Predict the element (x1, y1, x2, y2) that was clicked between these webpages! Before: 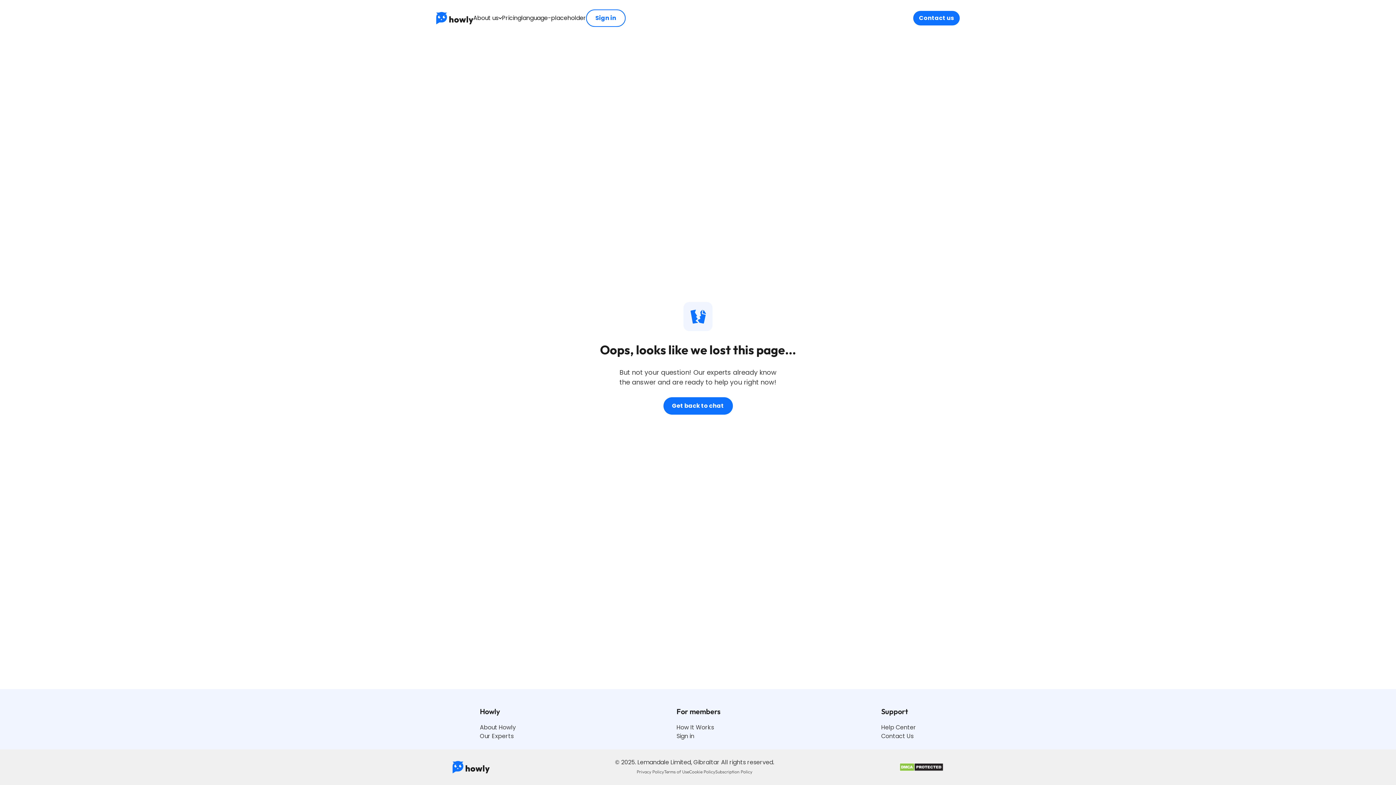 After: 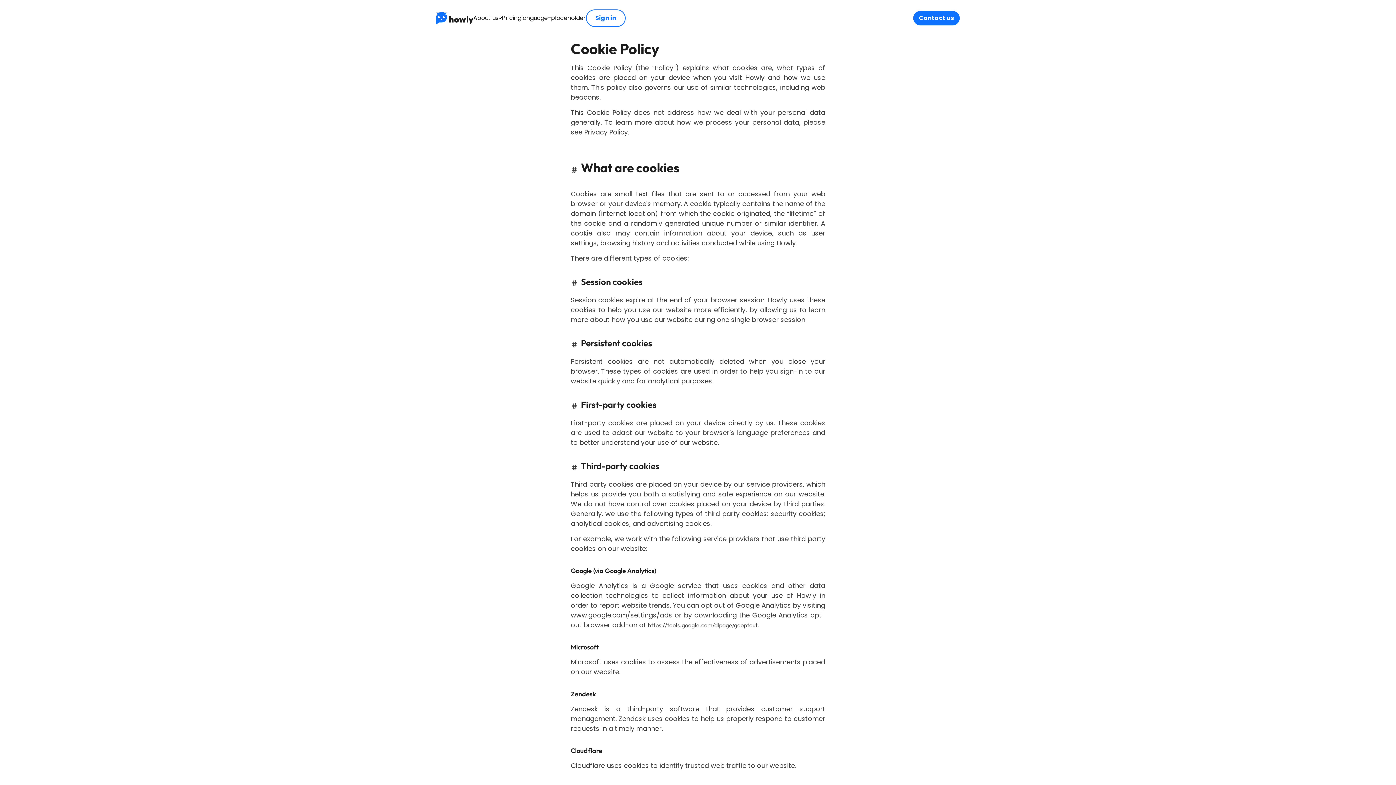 Action: bbox: (689, 769, 715, 774) label: Cookie Policy